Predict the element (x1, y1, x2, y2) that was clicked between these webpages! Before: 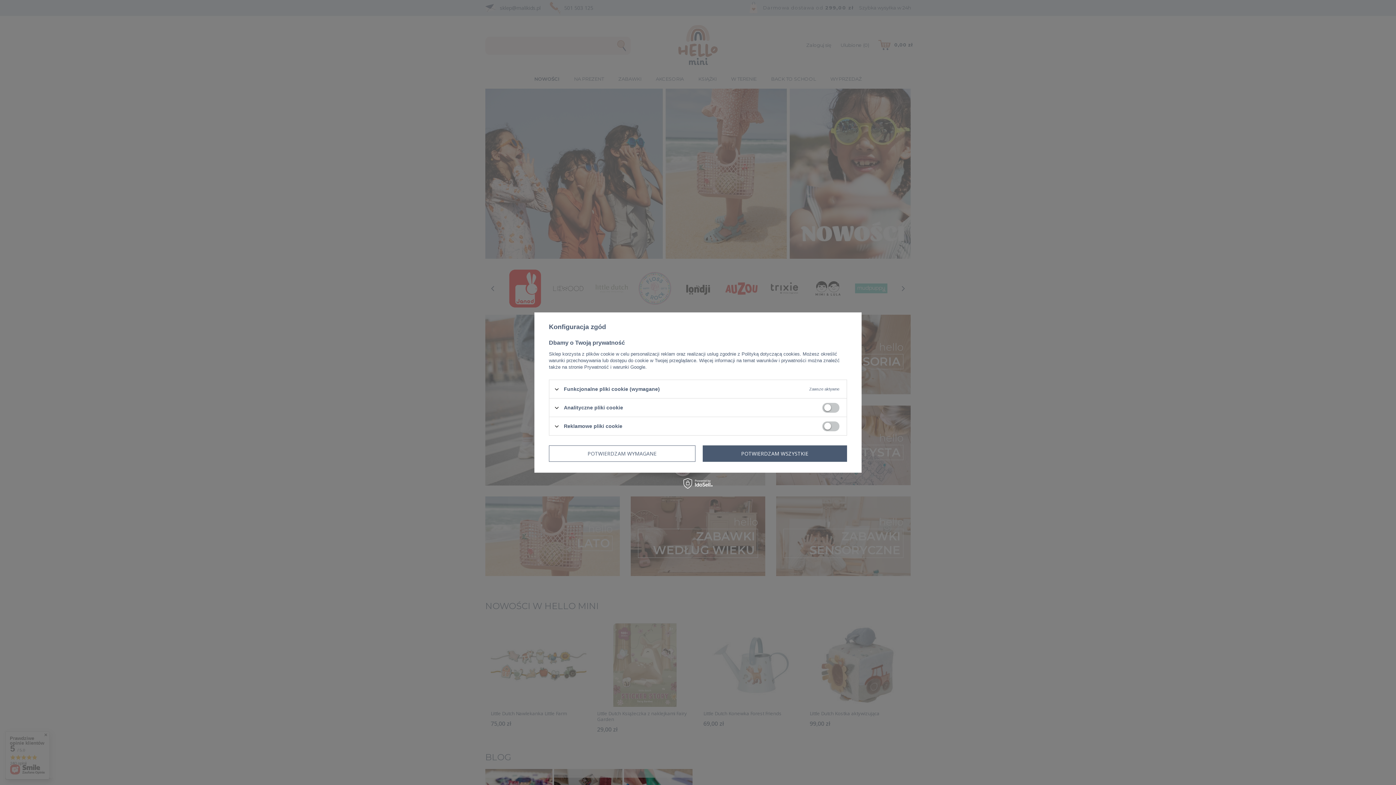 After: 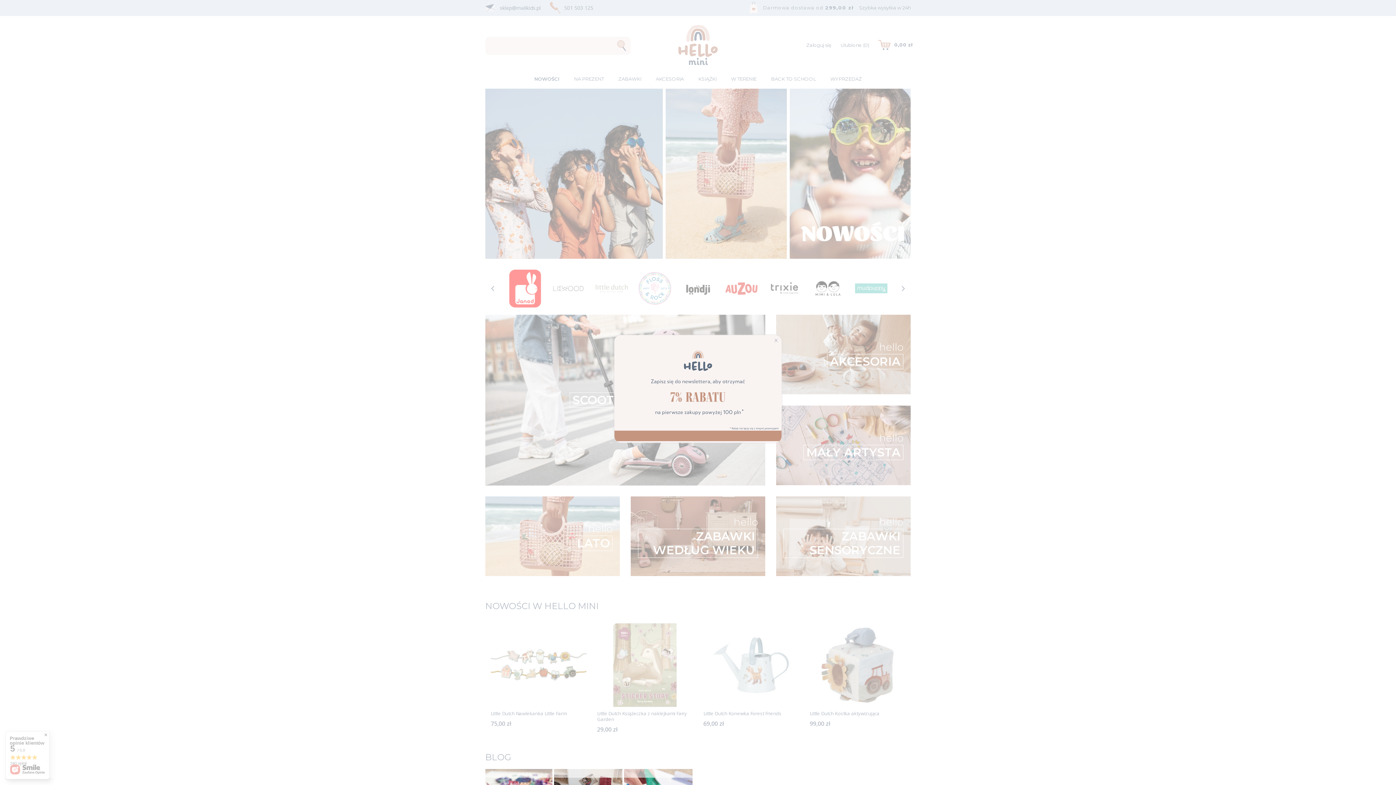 Action: bbox: (702, 445, 847, 462) label: POTWIERDZAM WSZYSTKIE